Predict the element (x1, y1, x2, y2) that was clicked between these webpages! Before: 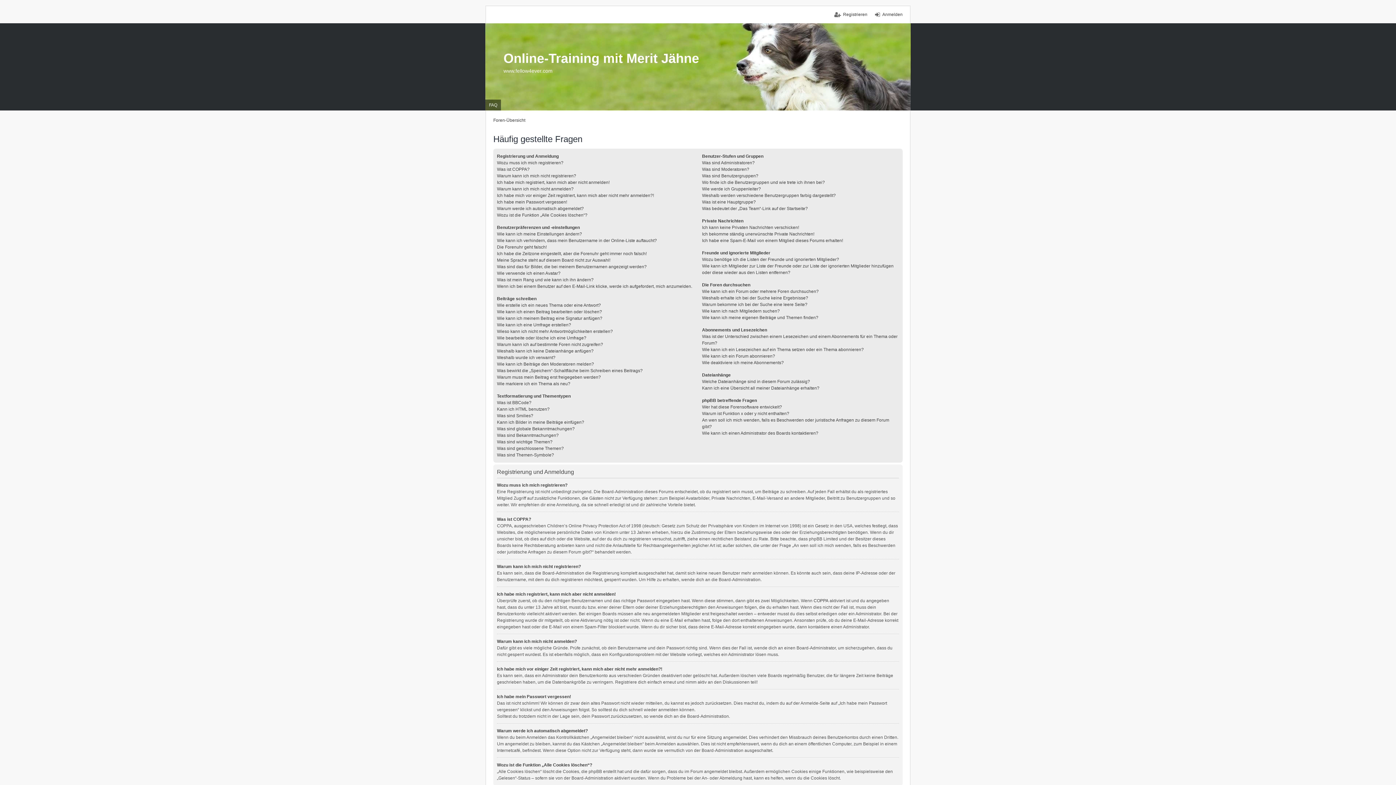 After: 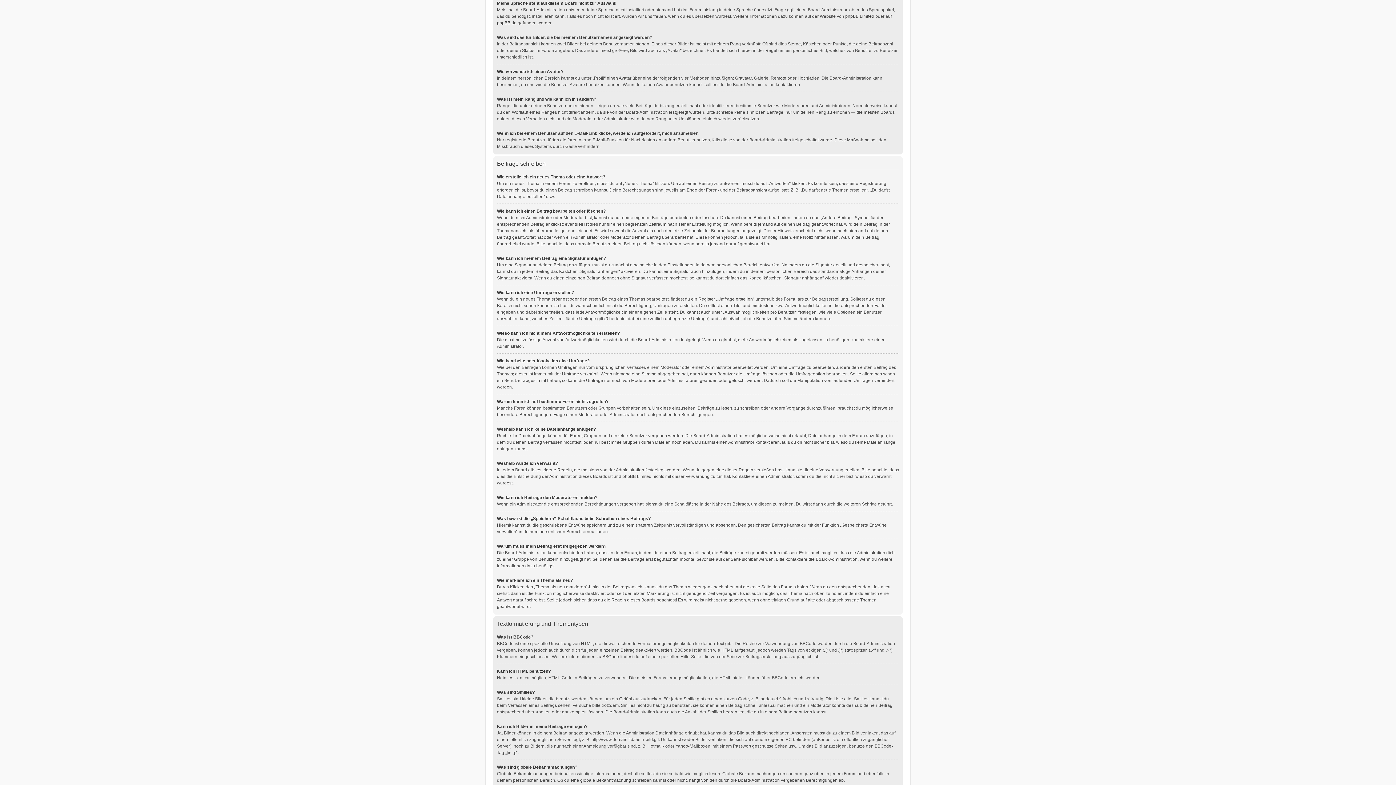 Action: bbox: (497, 257, 610, 262) label: Meine Sprache steht auf diesem Board nicht zur Auswahl!